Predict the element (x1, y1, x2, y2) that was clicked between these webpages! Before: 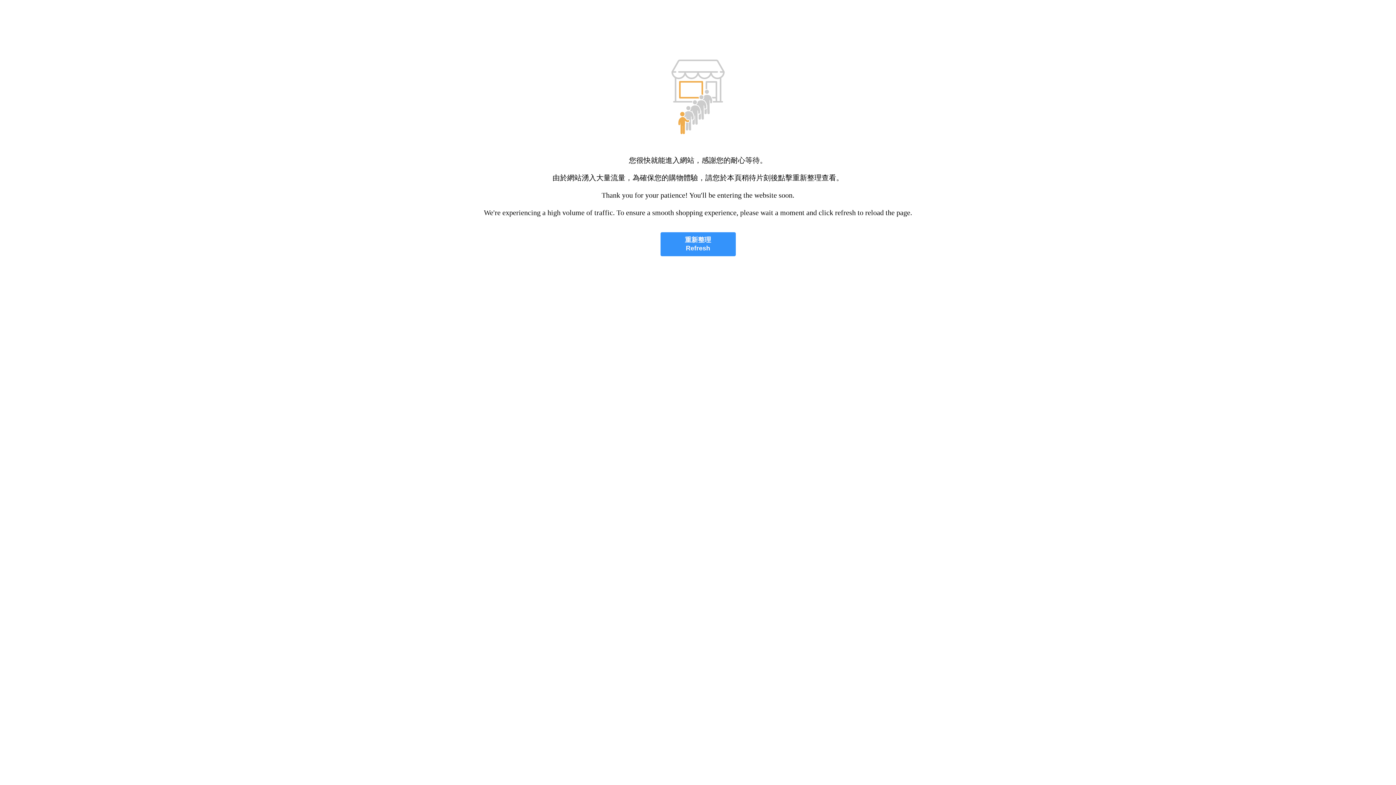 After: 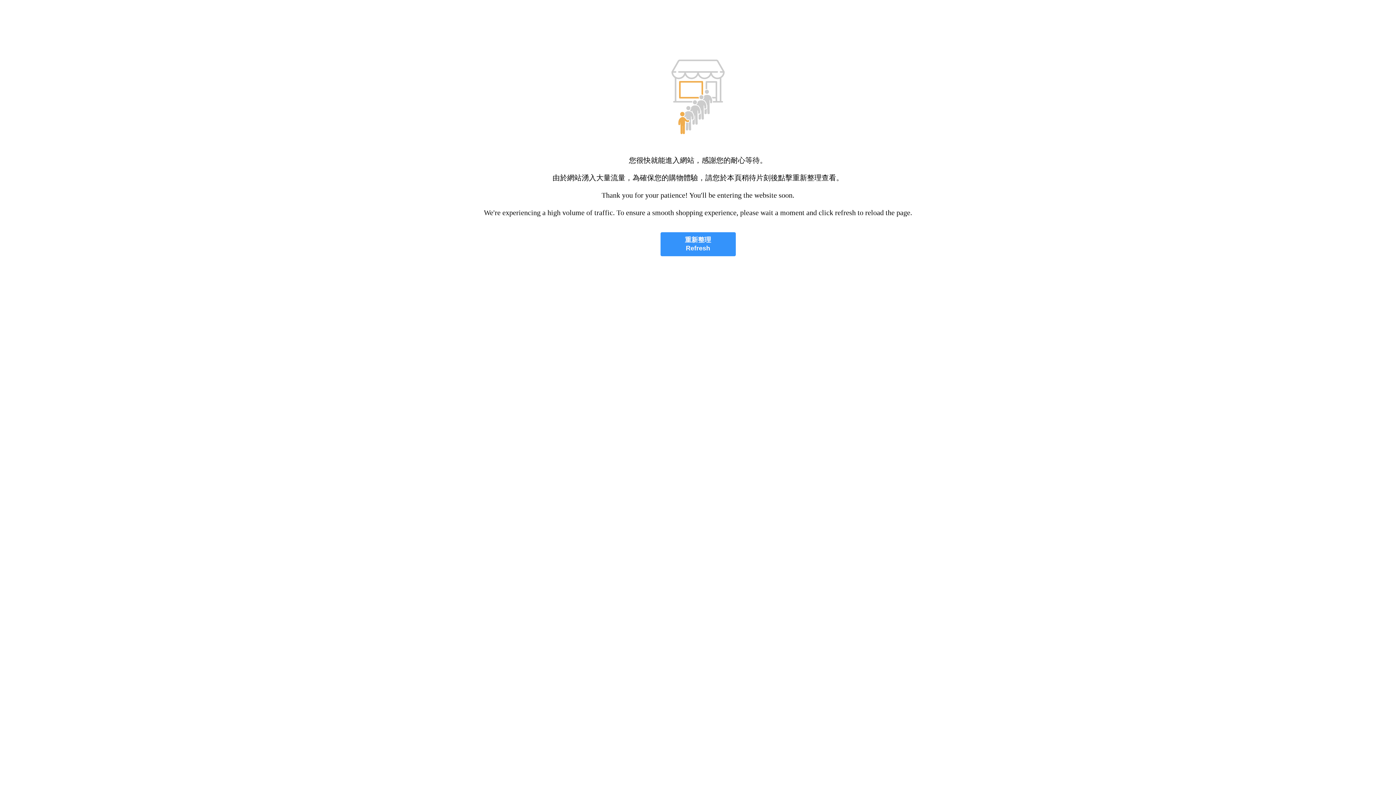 Action: label: 重新整理
Refresh bbox: (660, 232, 735, 256)